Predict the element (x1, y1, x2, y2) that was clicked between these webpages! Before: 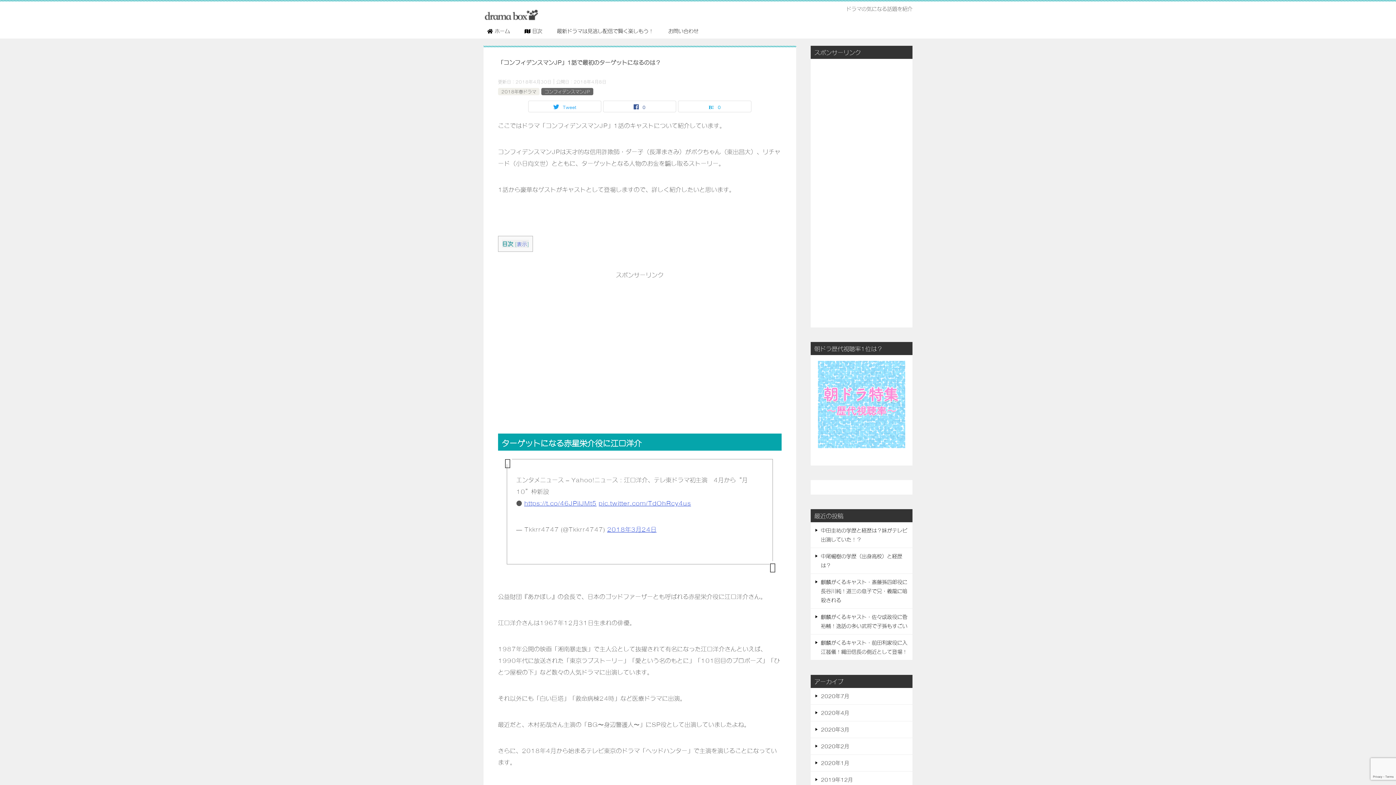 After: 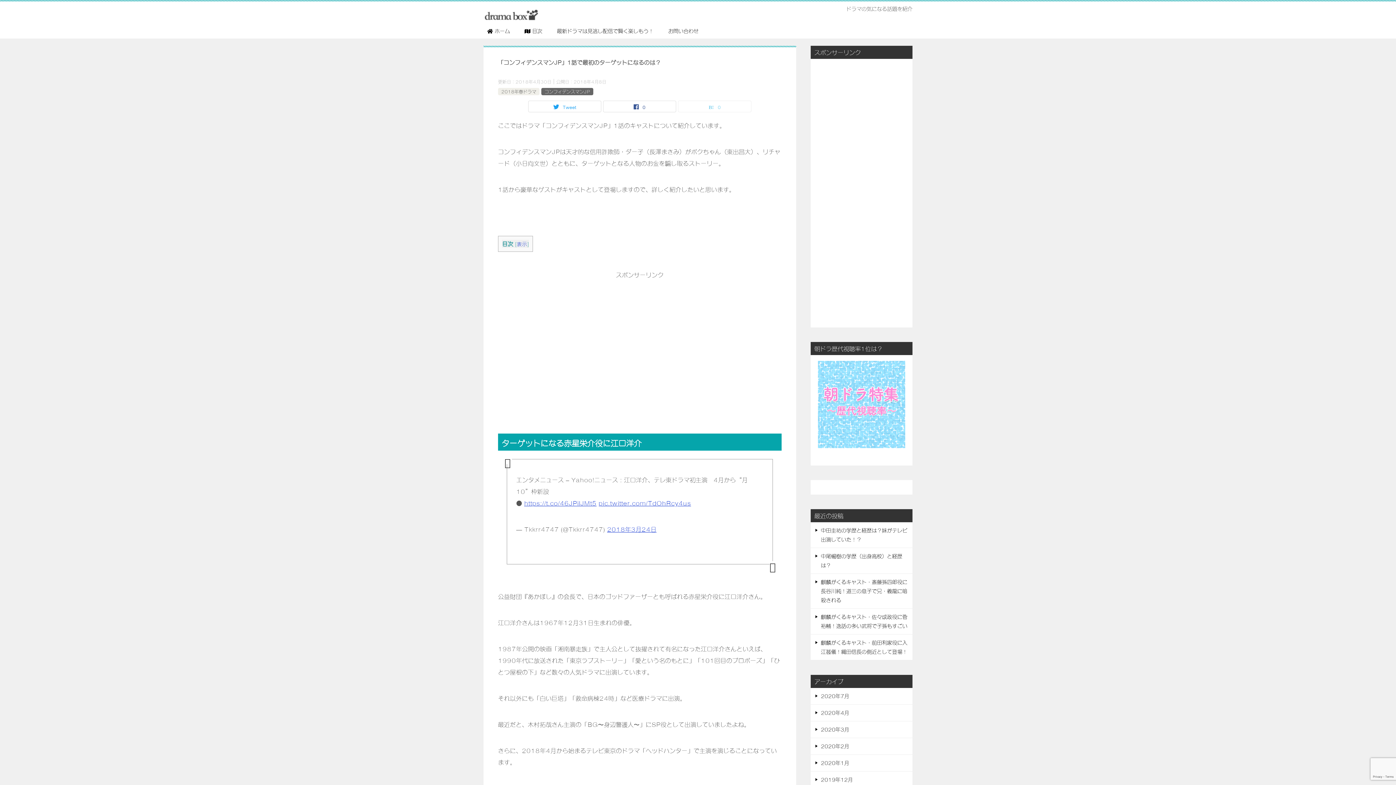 Action: label: 0 bbox: (678, 101, 751, 112)